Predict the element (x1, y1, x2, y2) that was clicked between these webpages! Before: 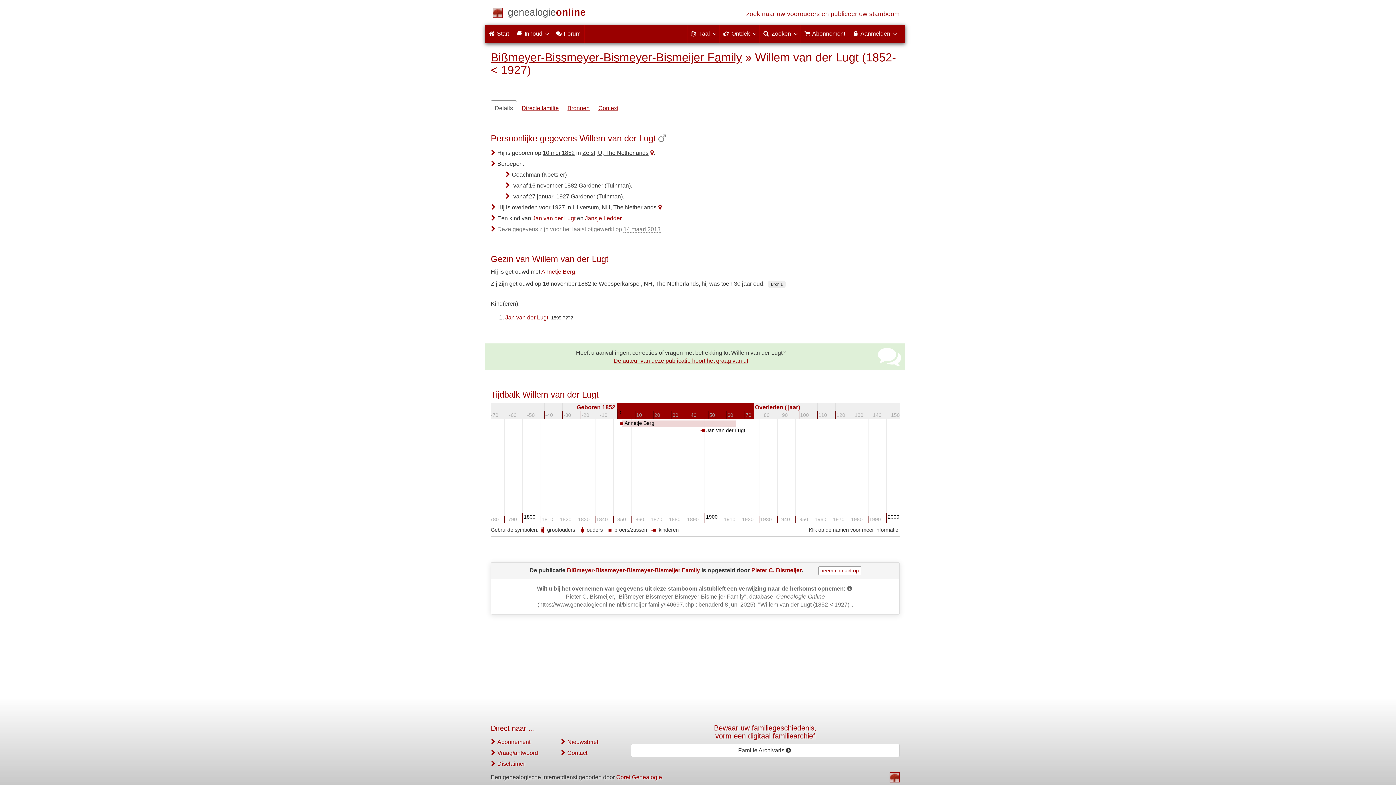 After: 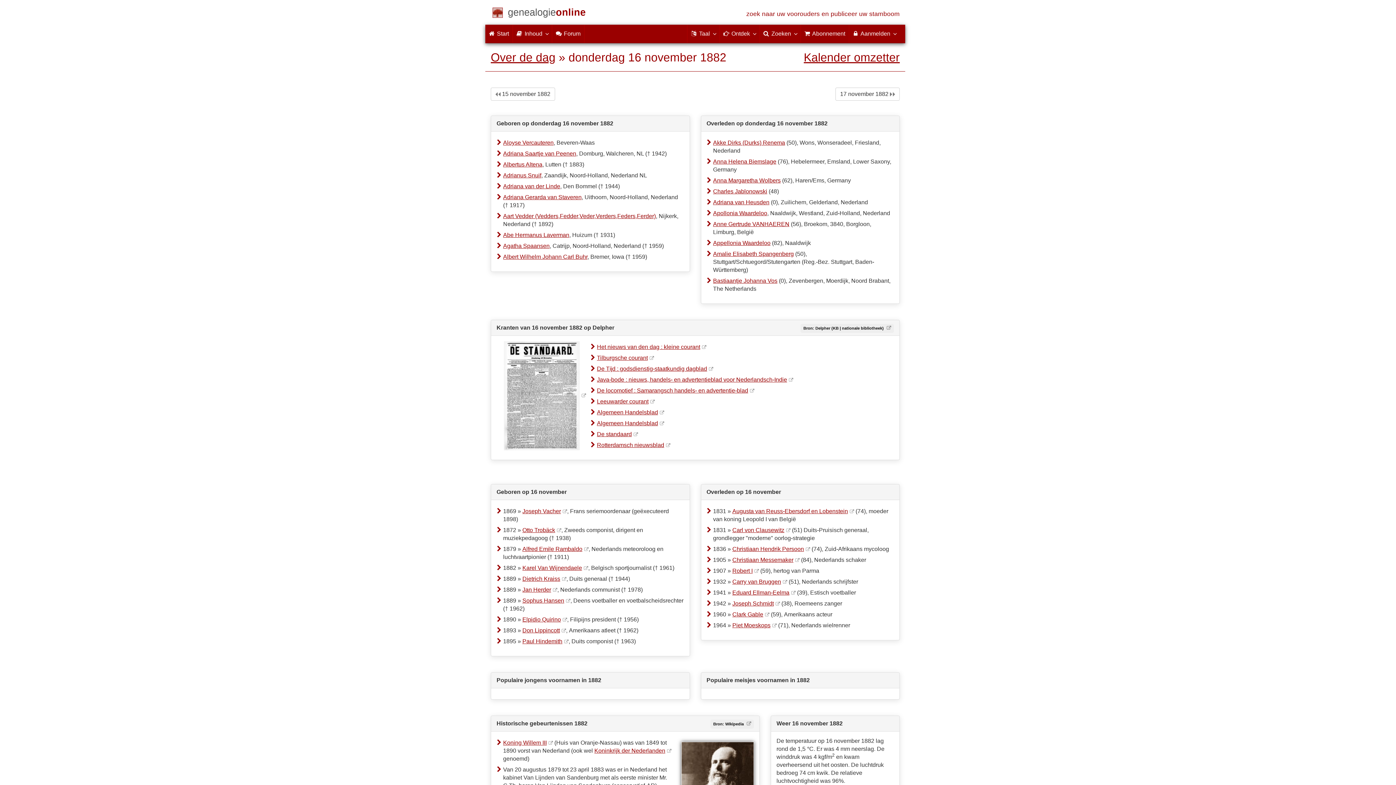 Action: label: 16 november 1882 bbox: (542, 280, 591, 286)